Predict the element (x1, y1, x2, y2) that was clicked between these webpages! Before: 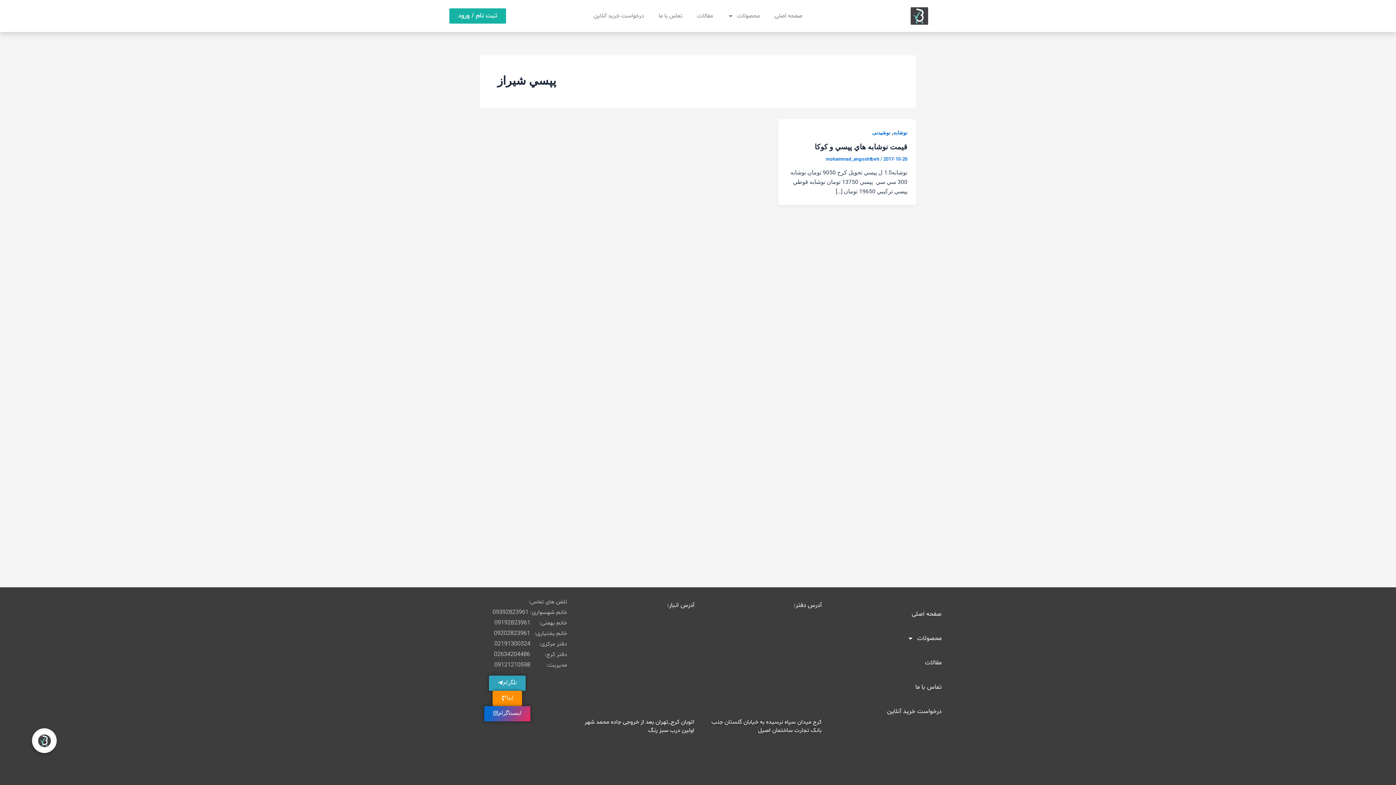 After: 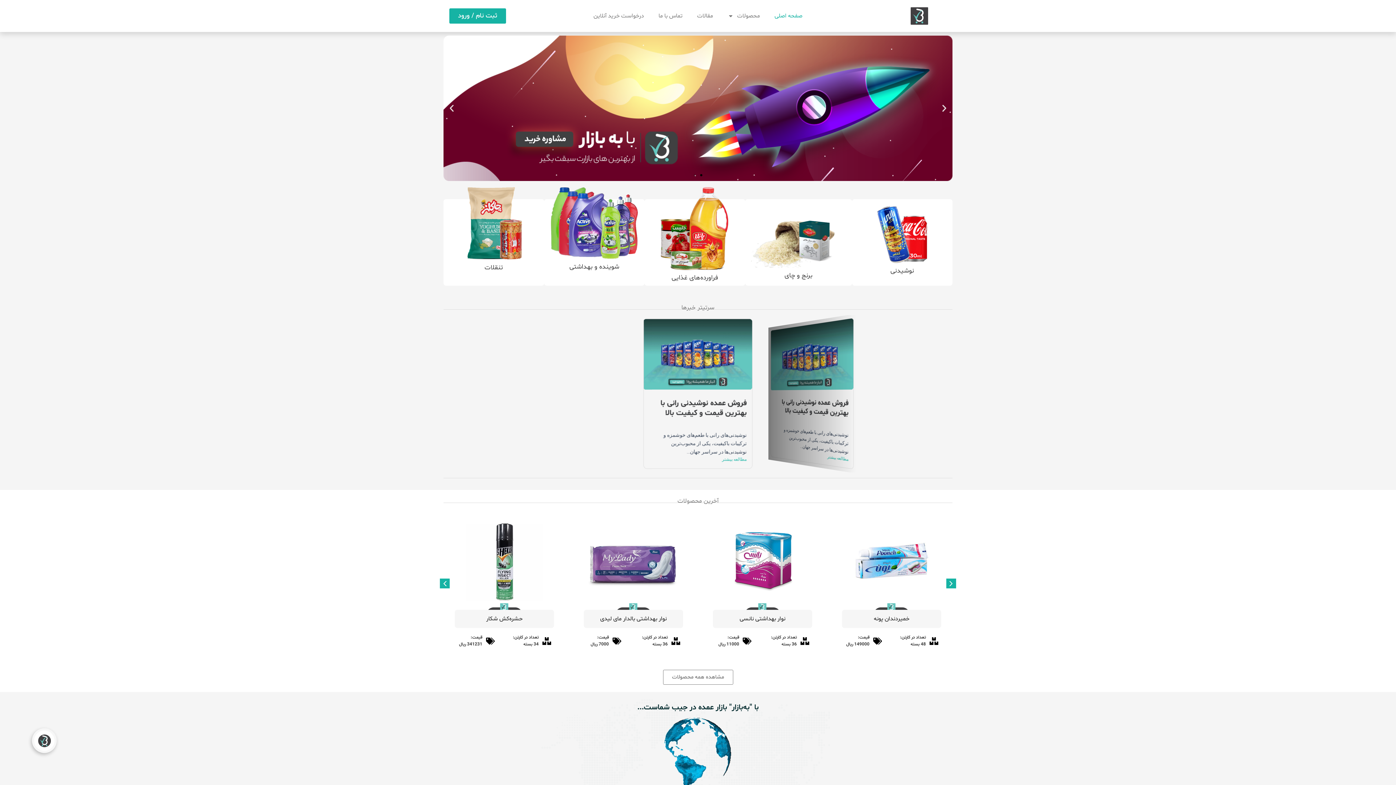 Action: label: صفحه اصلی bbox: (767, 7, 810, 24)